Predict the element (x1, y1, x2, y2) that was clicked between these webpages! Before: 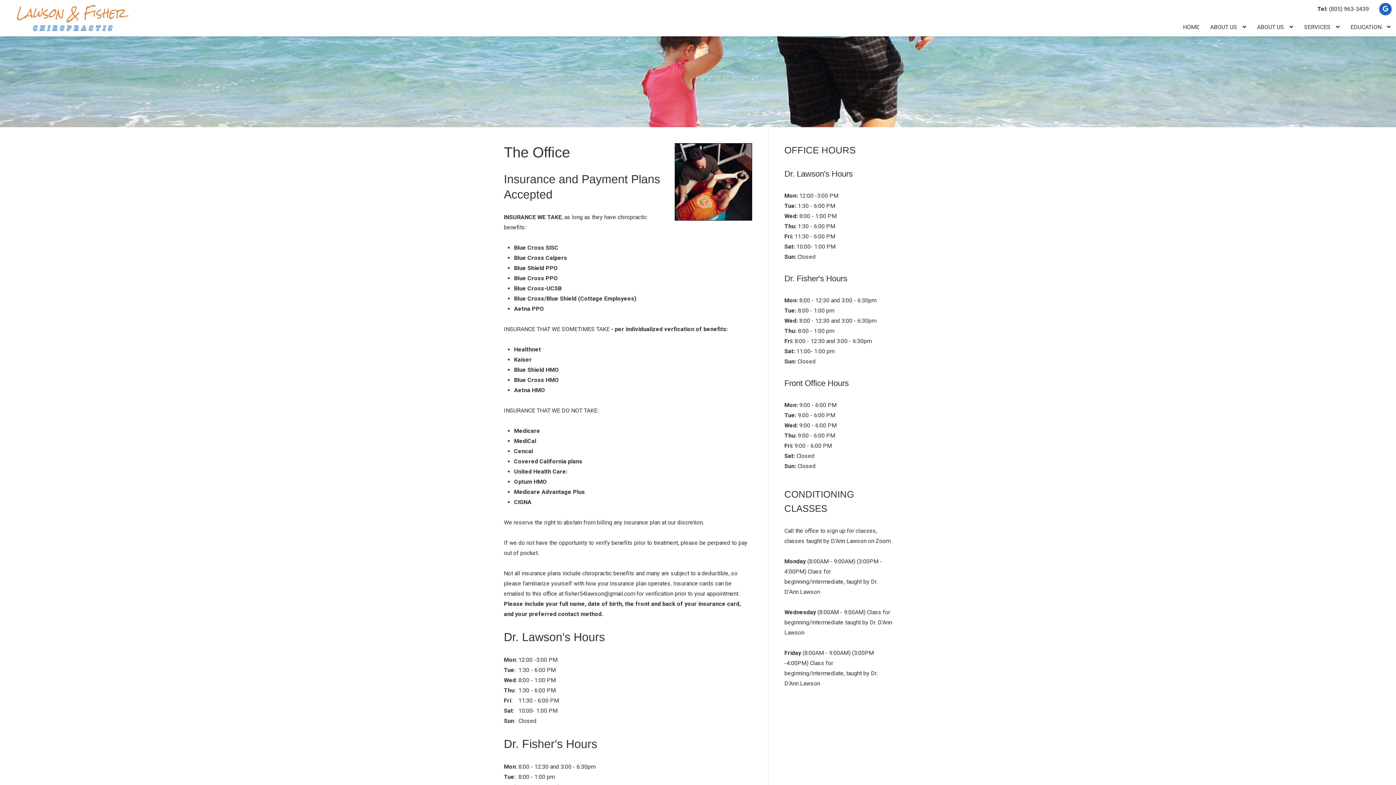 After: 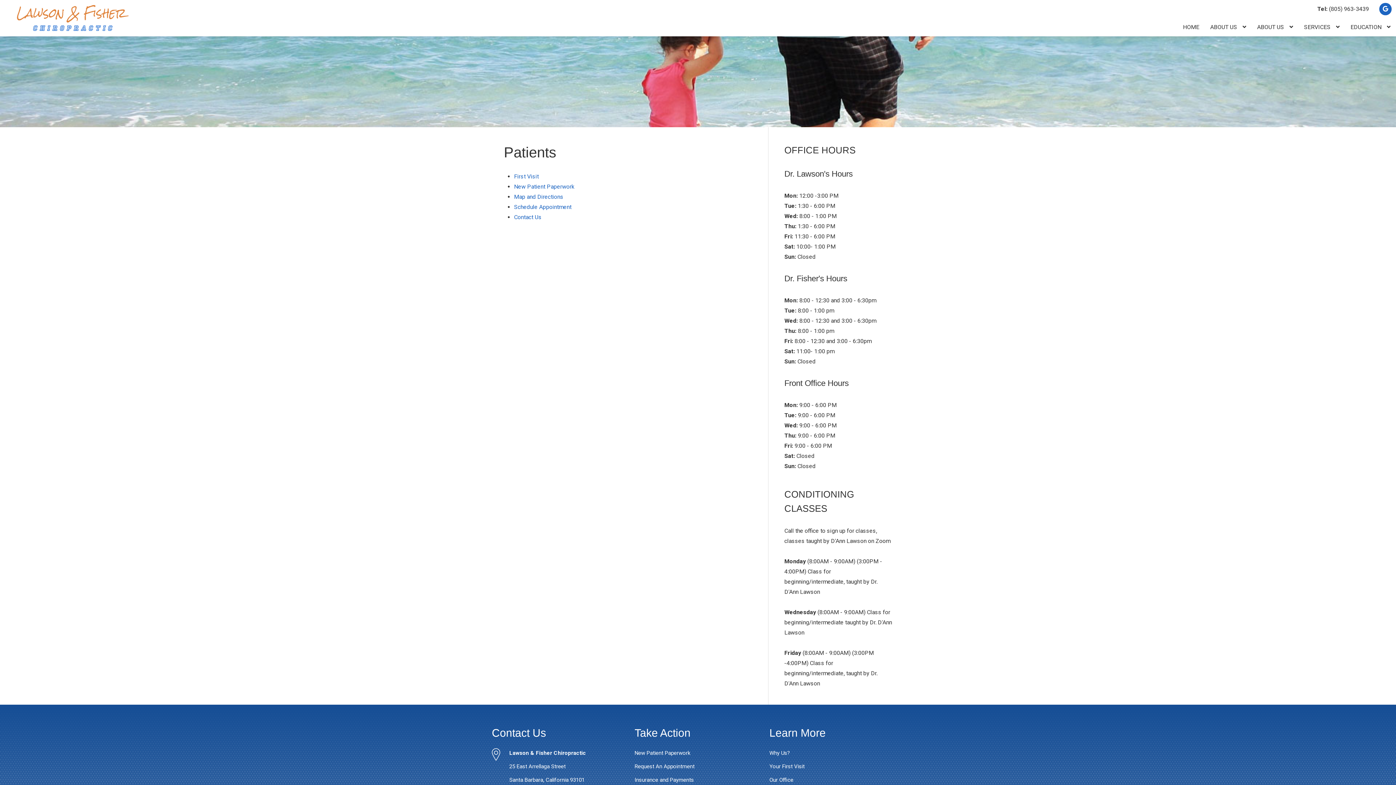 Action: label: ABOUT US  bbox: (1252, 18, 1298, 36)